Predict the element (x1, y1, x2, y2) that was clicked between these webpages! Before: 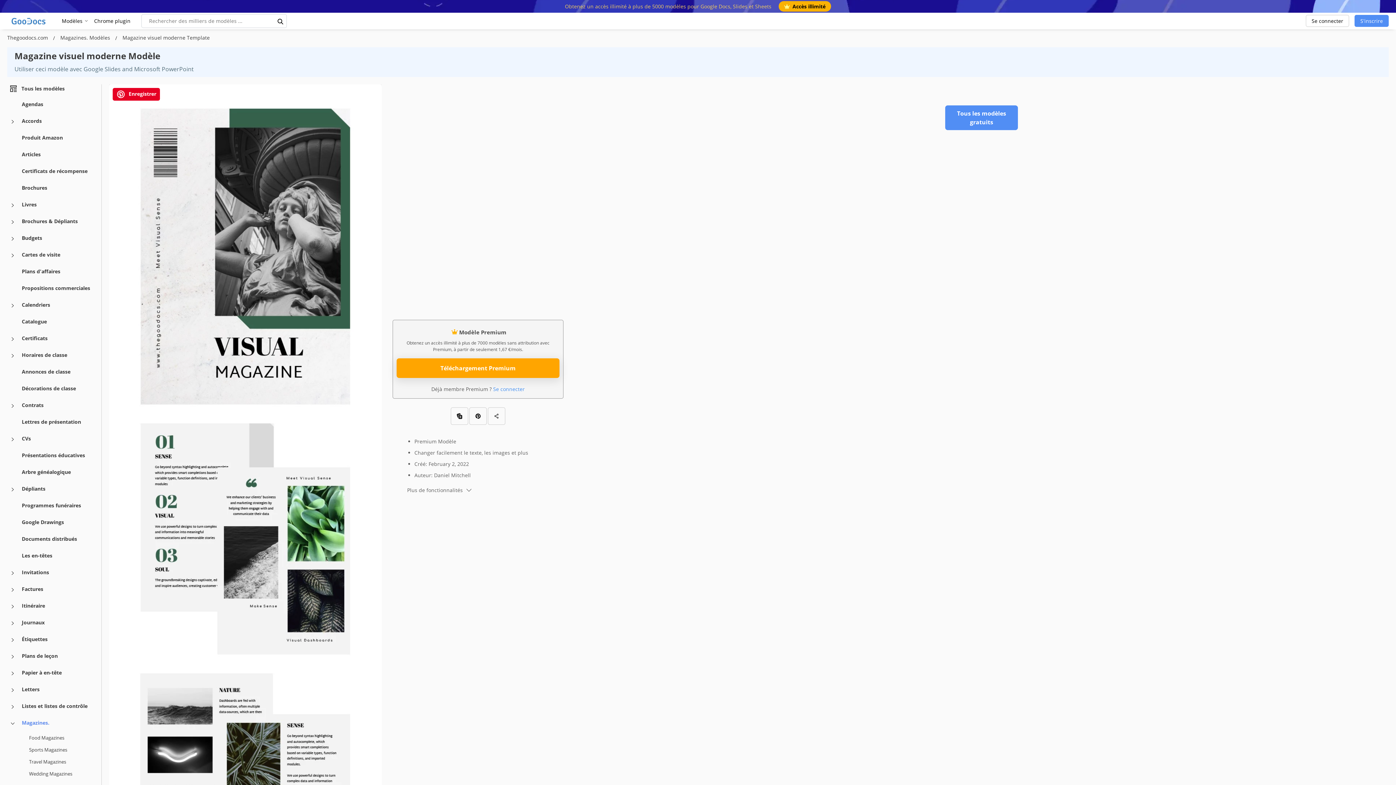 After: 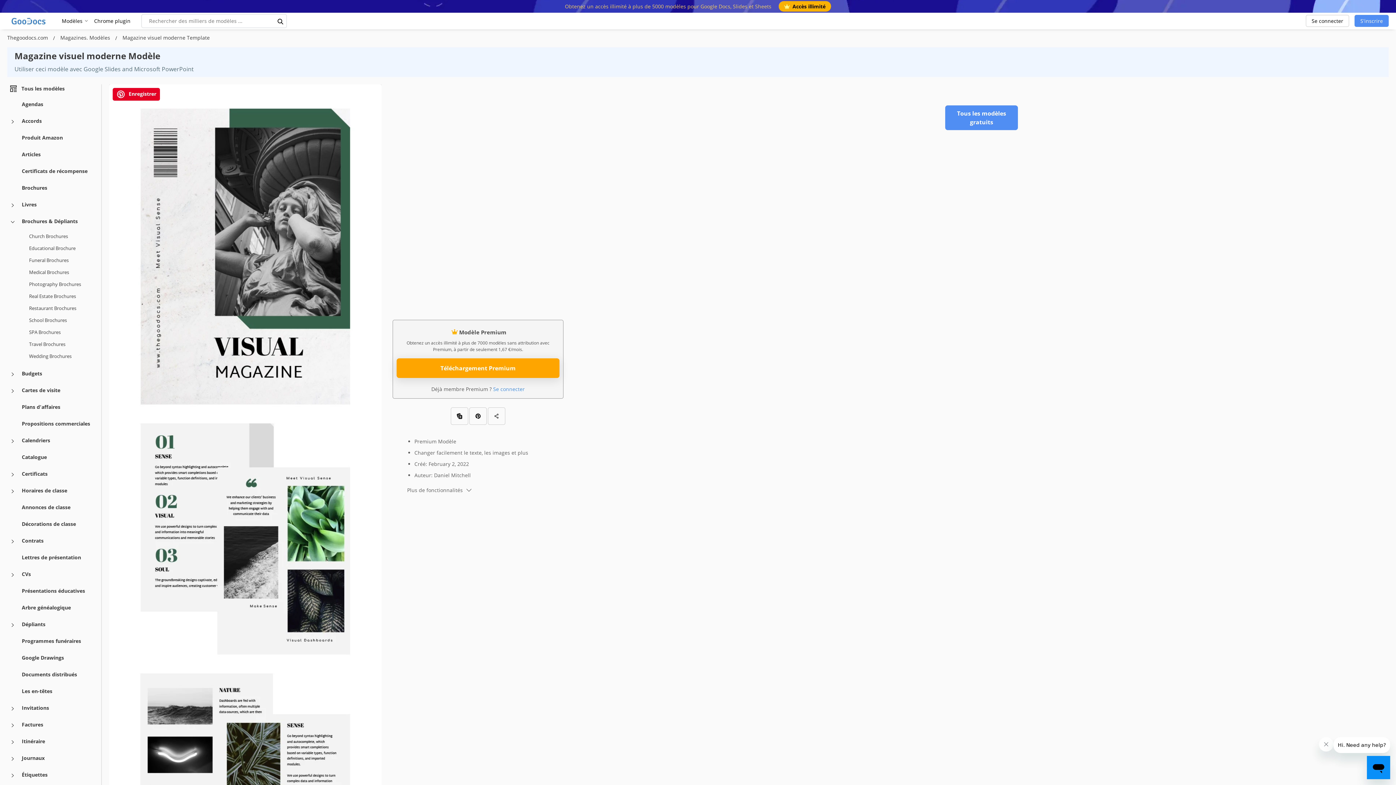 Action: bbox: (7, 216, 18, 227) label: Brochures & Dépliants more categories